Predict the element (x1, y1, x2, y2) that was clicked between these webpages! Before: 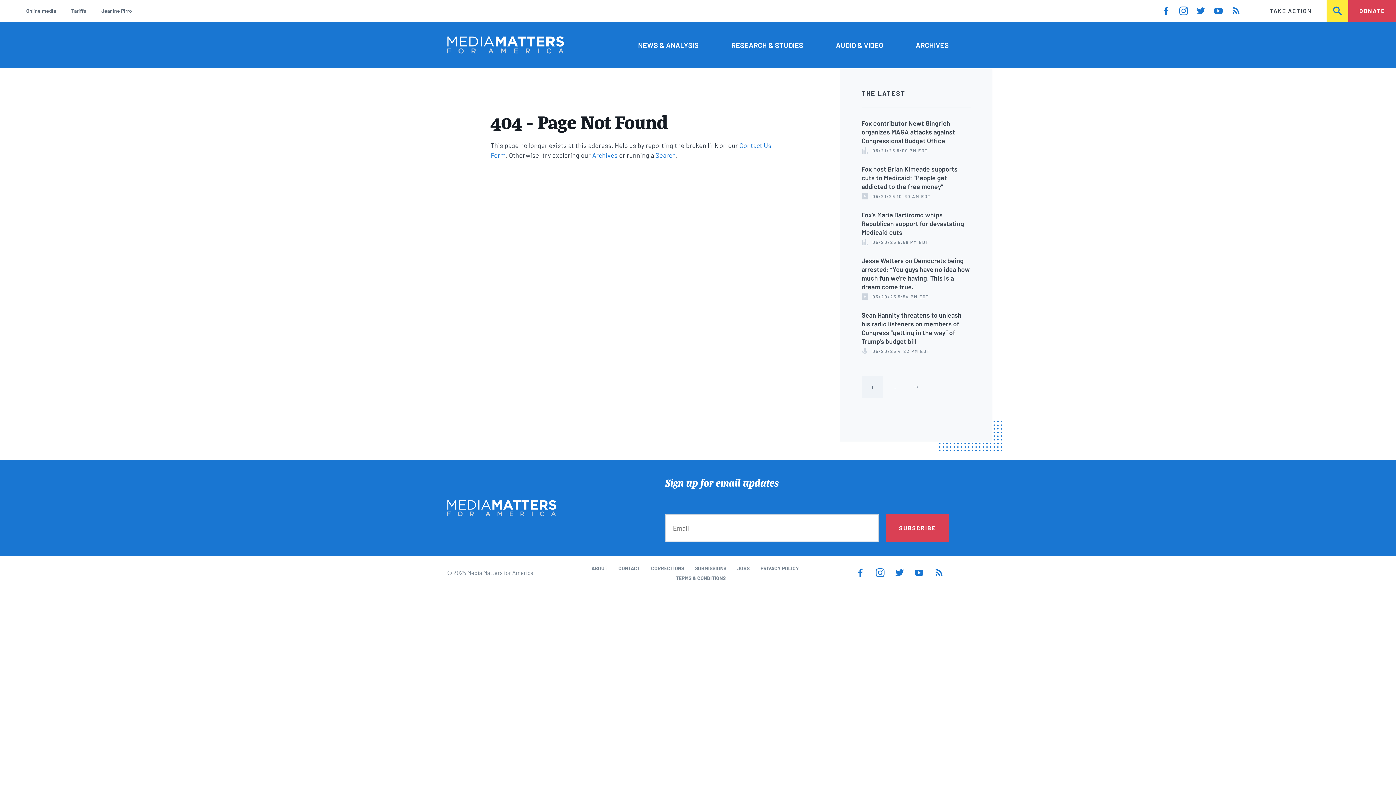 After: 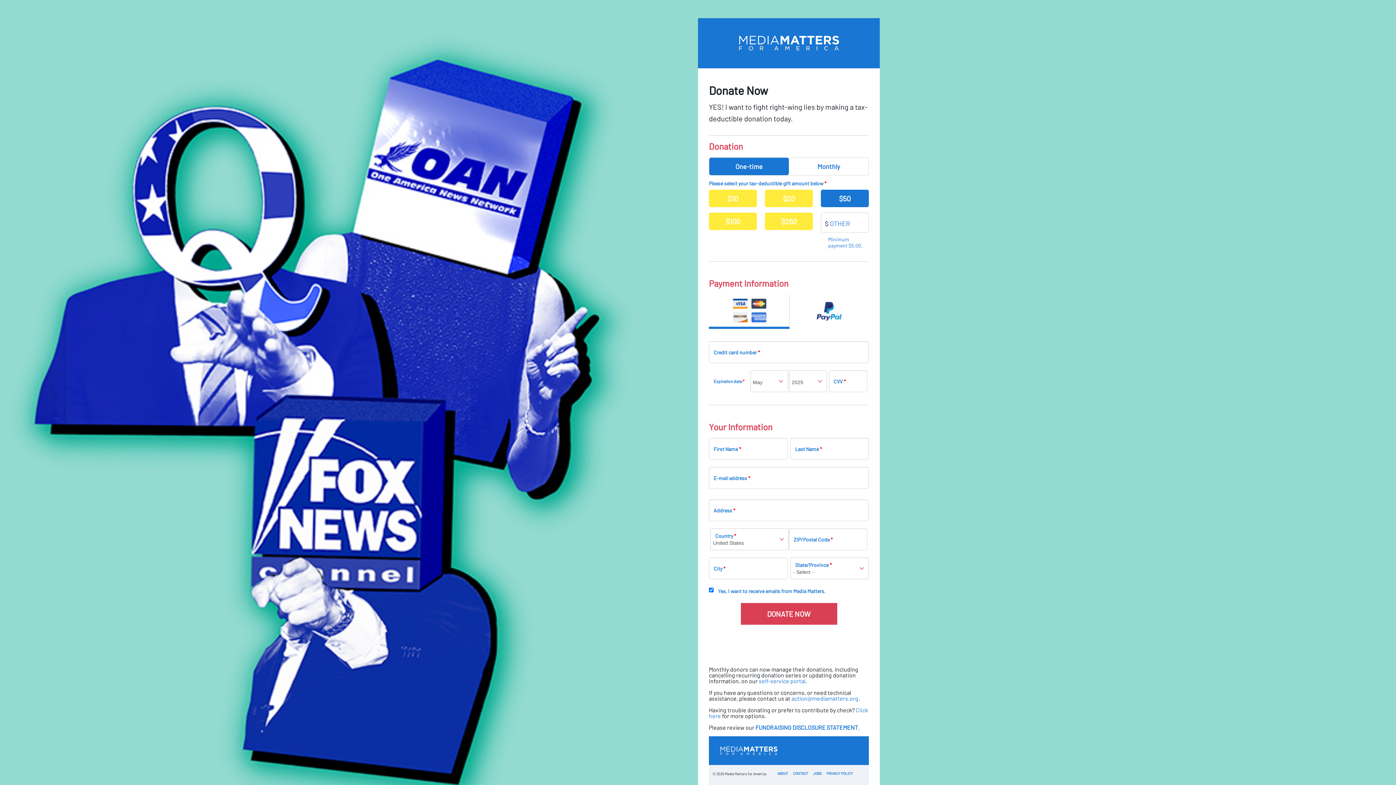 Action: label: DONATE bbox: (1348, 0, 1396, 21)